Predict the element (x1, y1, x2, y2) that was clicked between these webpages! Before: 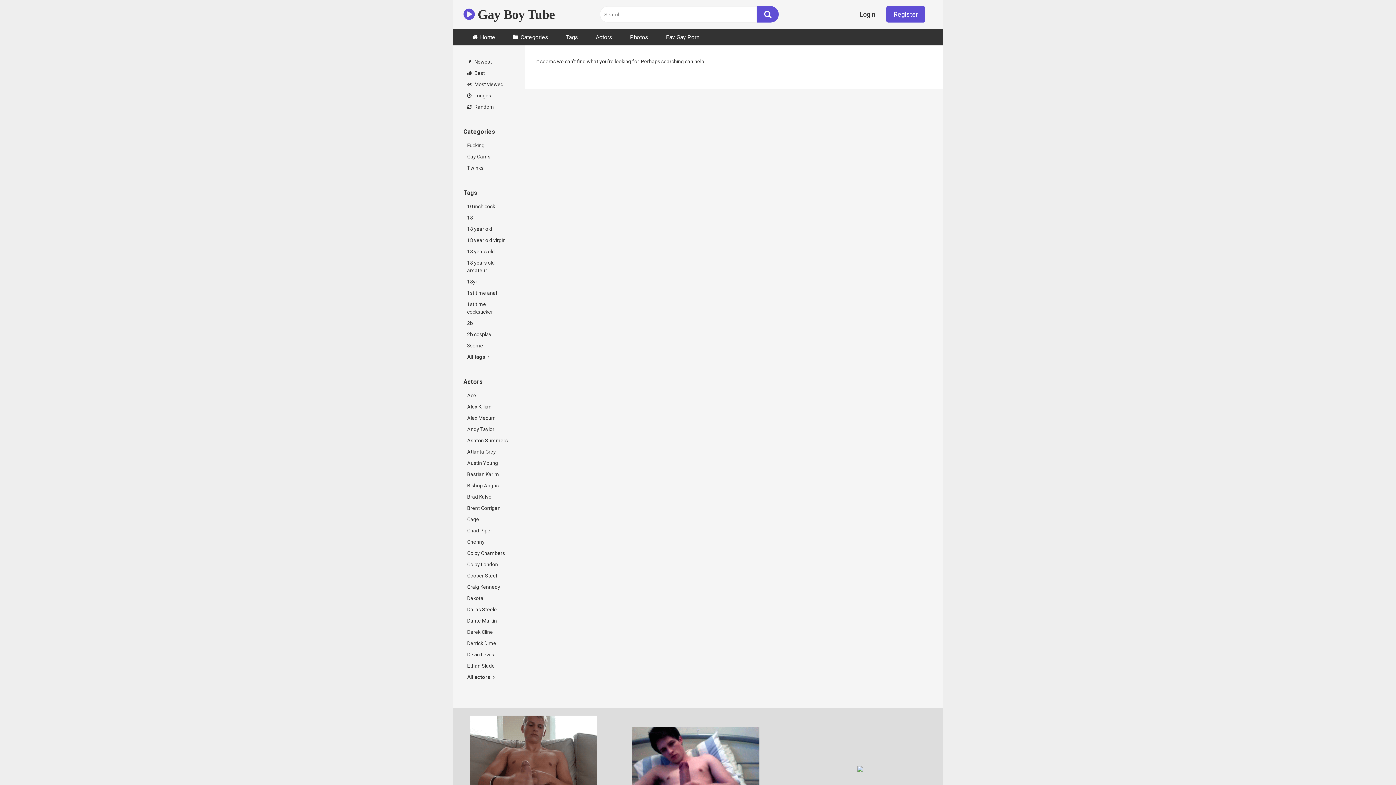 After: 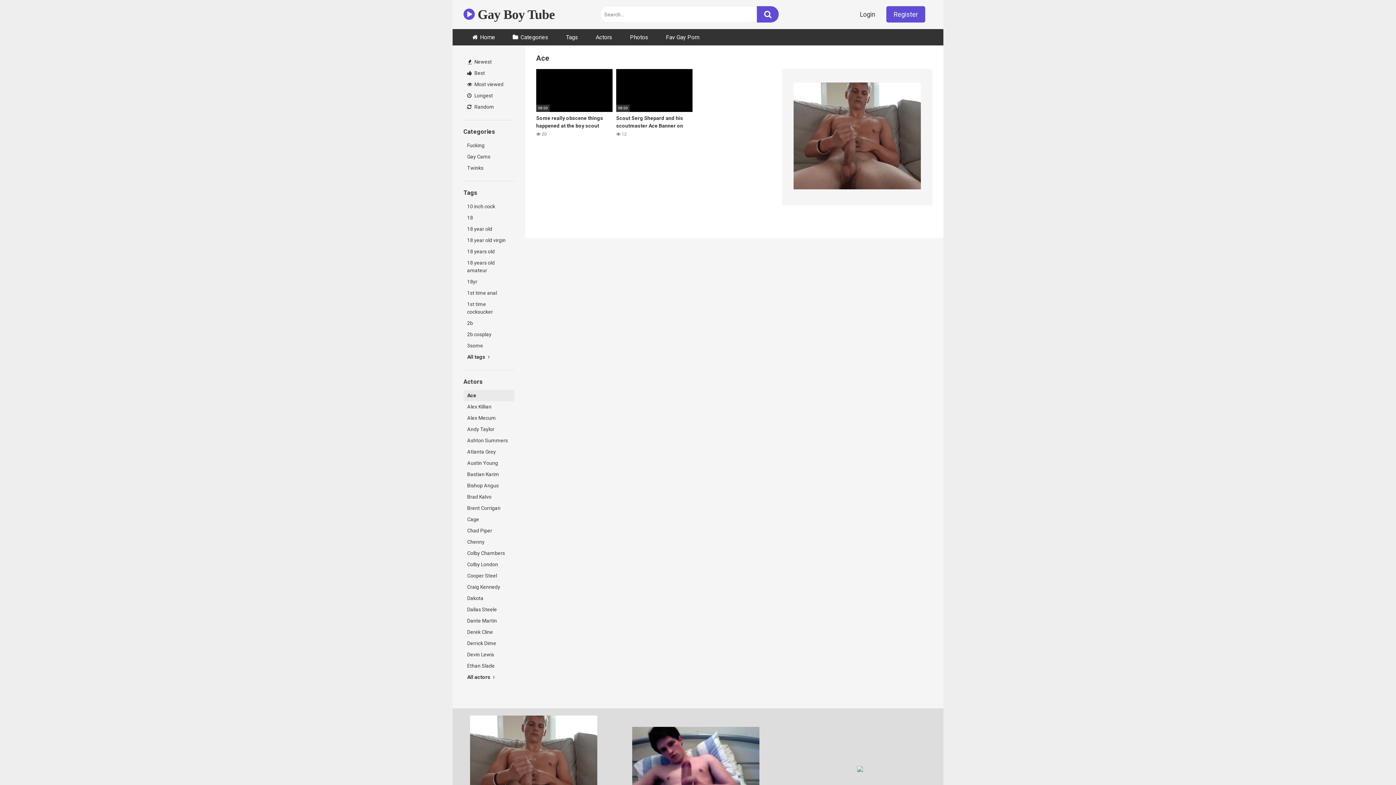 Action: label: Ace bbox: (463, 390, 514, 401)